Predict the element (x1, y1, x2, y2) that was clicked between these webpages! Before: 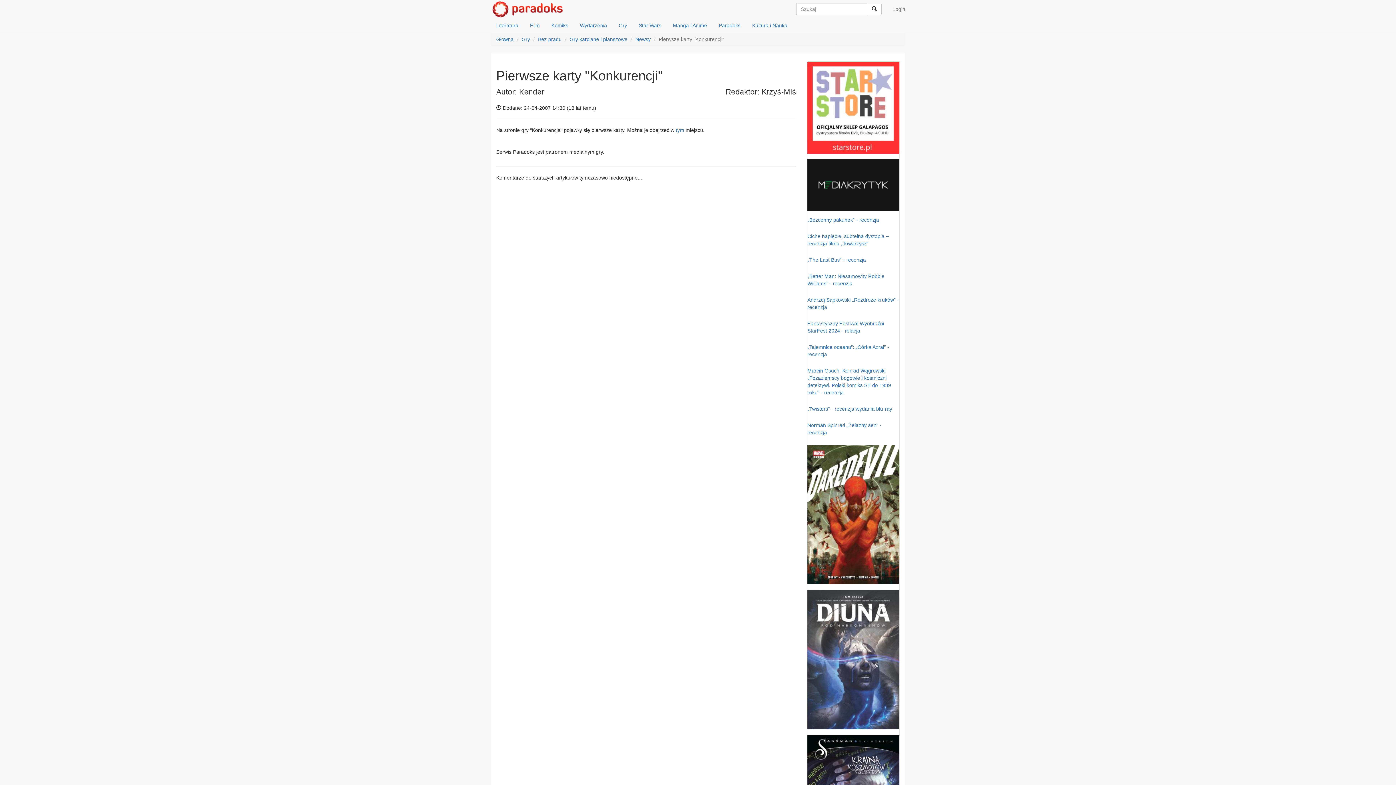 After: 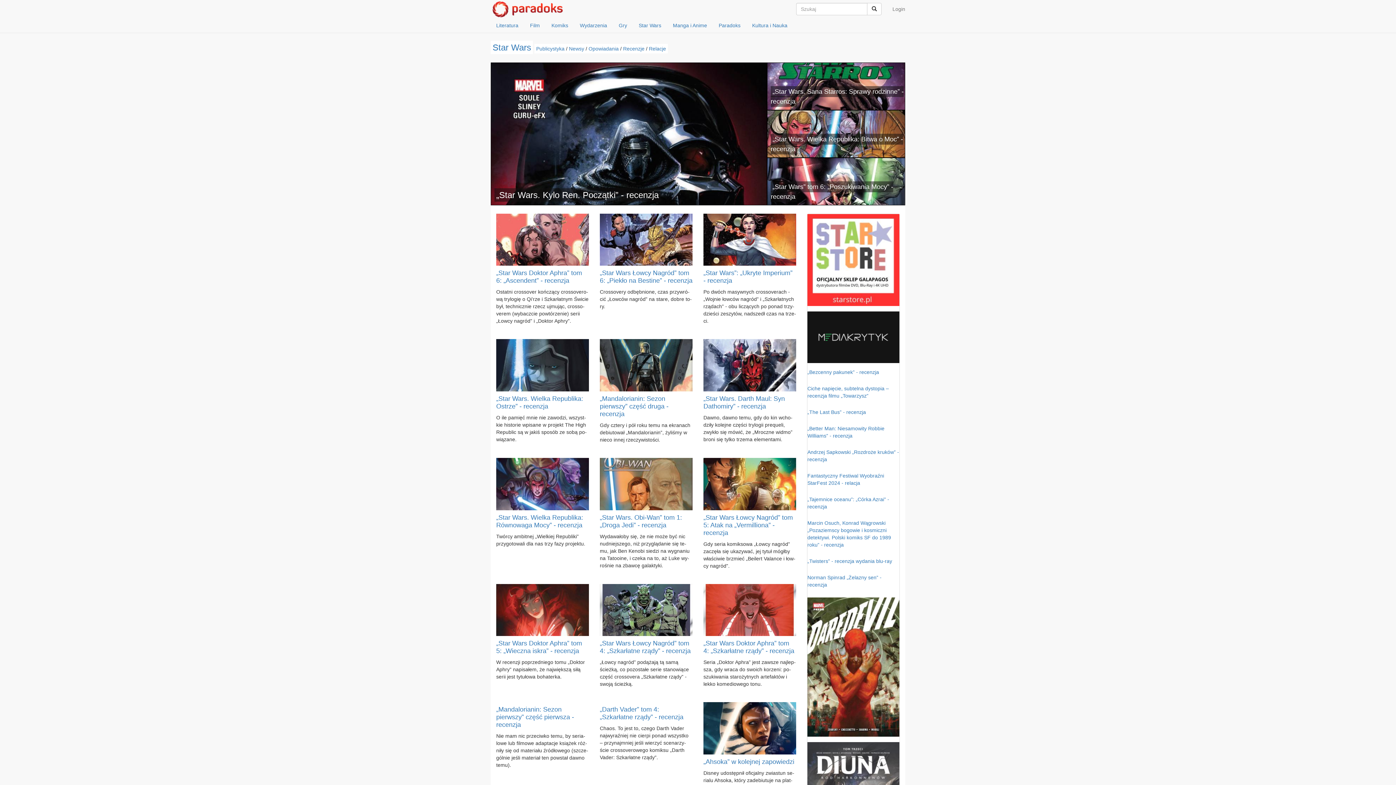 Action: bbox: (633, 18, 666, 32) label: Star Wars